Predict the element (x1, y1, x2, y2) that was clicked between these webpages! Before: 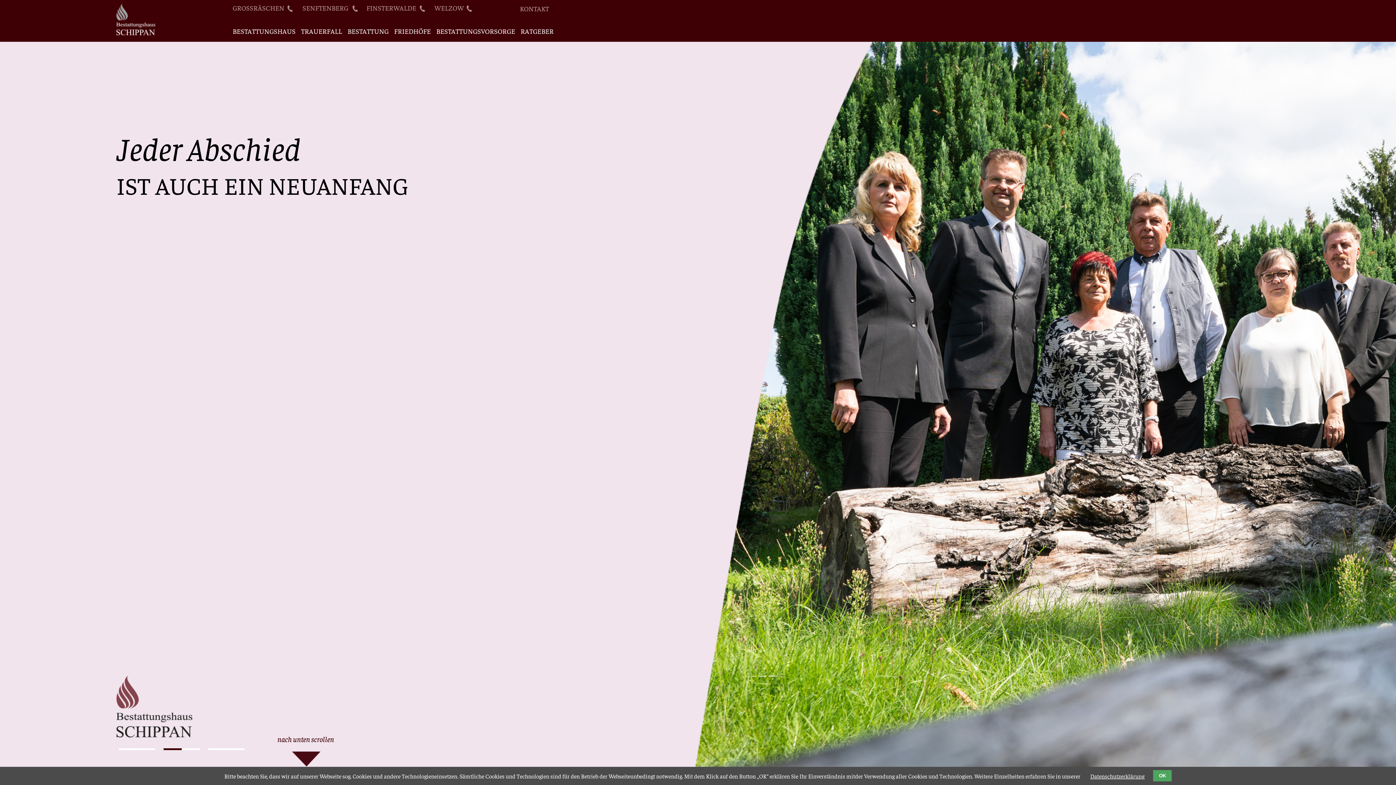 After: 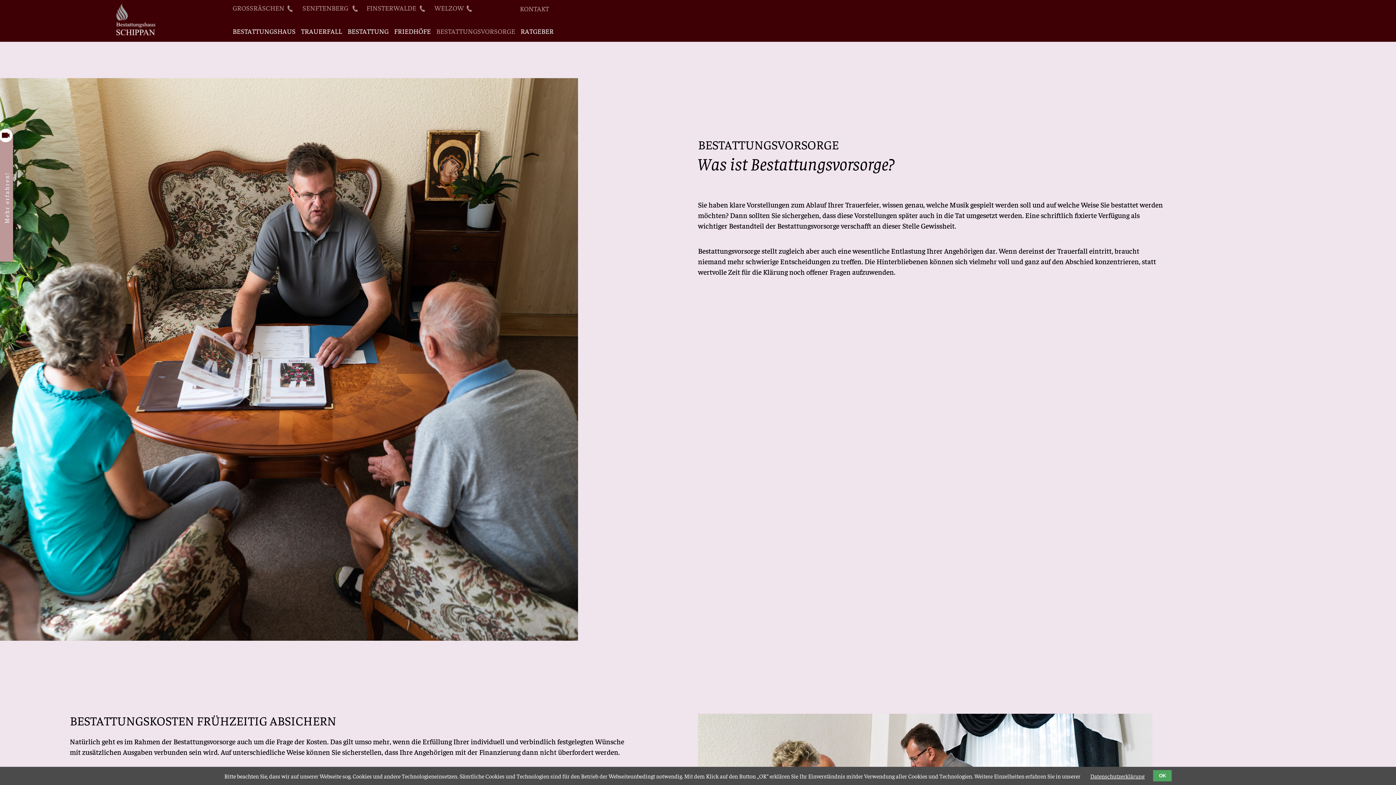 Action: bbox: (436, 26, 515, 35) label: BESTATTUNGSVORSORGE